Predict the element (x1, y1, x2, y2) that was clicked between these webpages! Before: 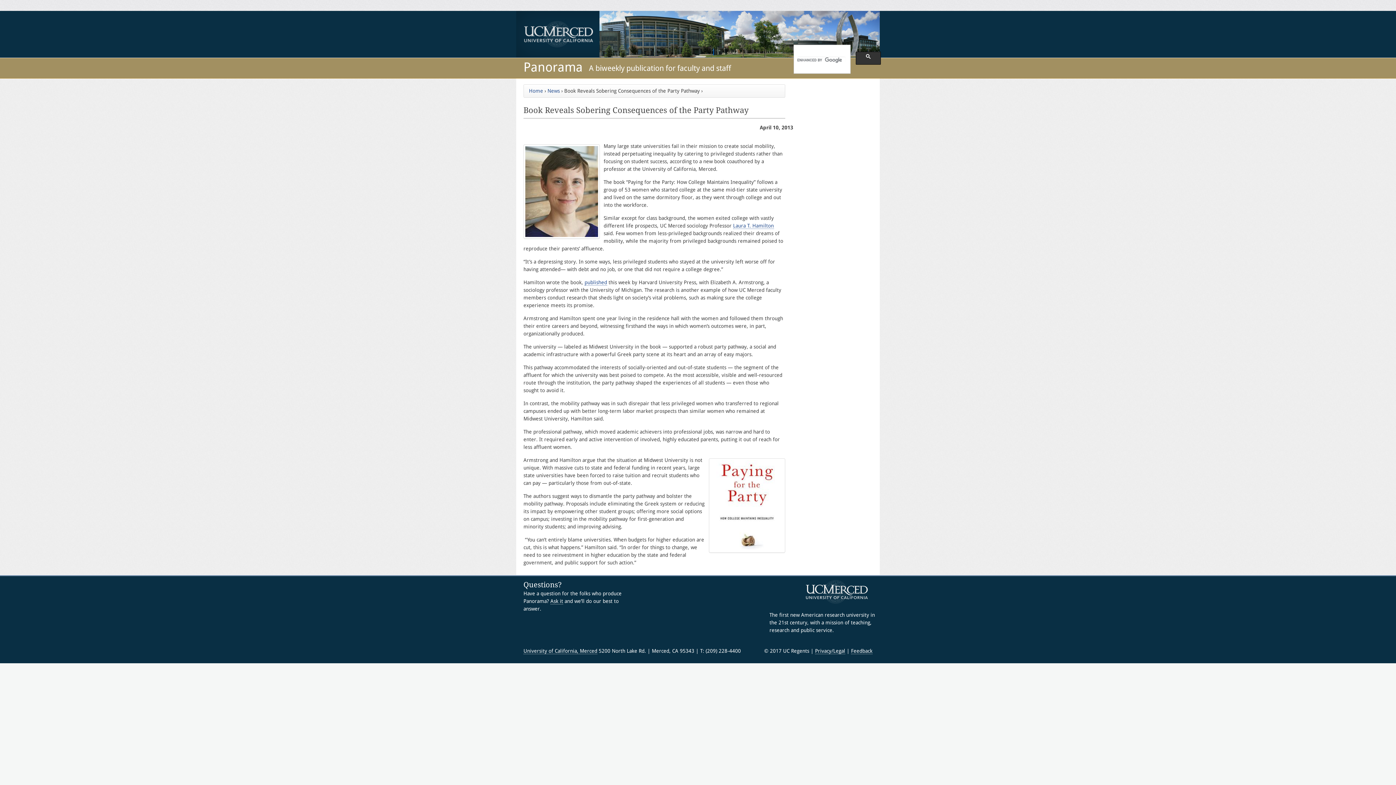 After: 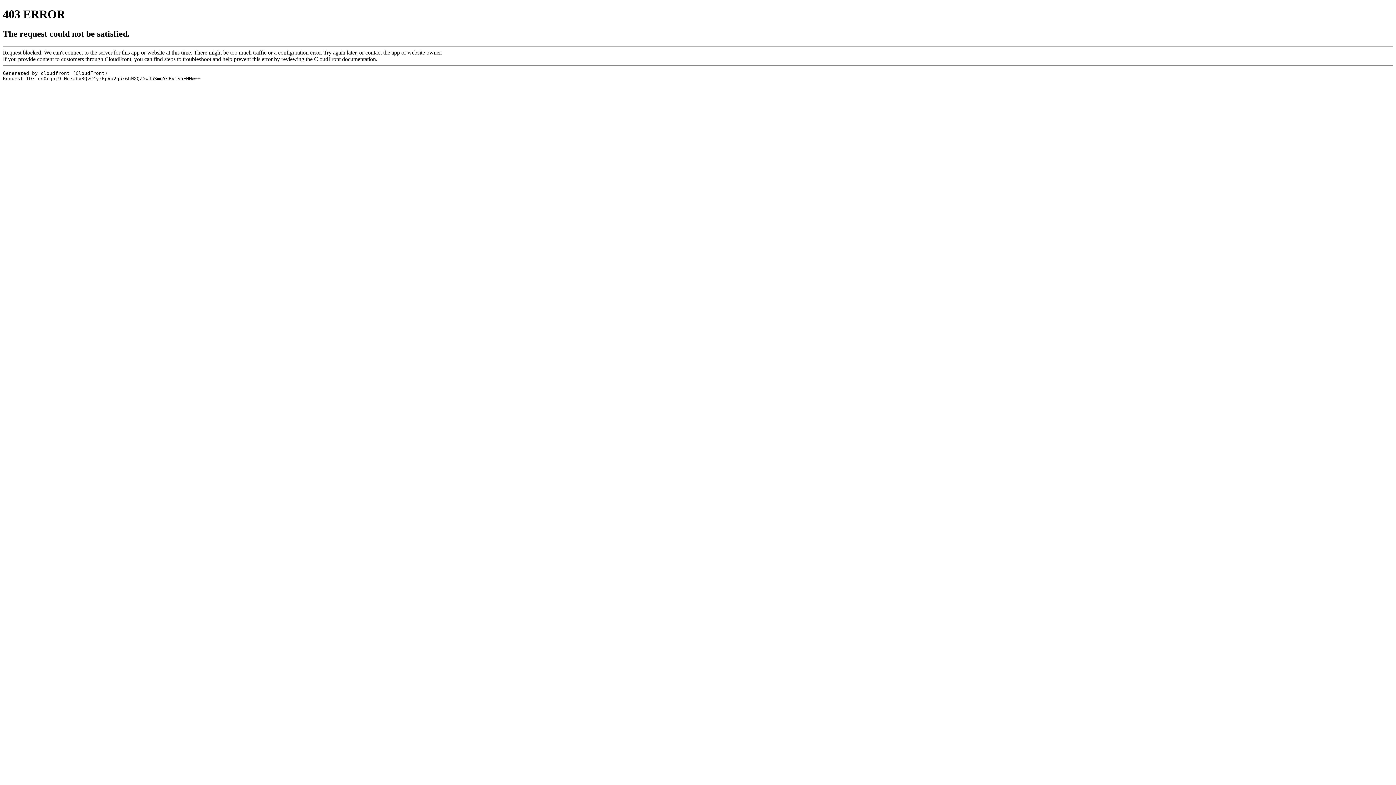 Action: label: published bbox: (584, 279, 607, 285)